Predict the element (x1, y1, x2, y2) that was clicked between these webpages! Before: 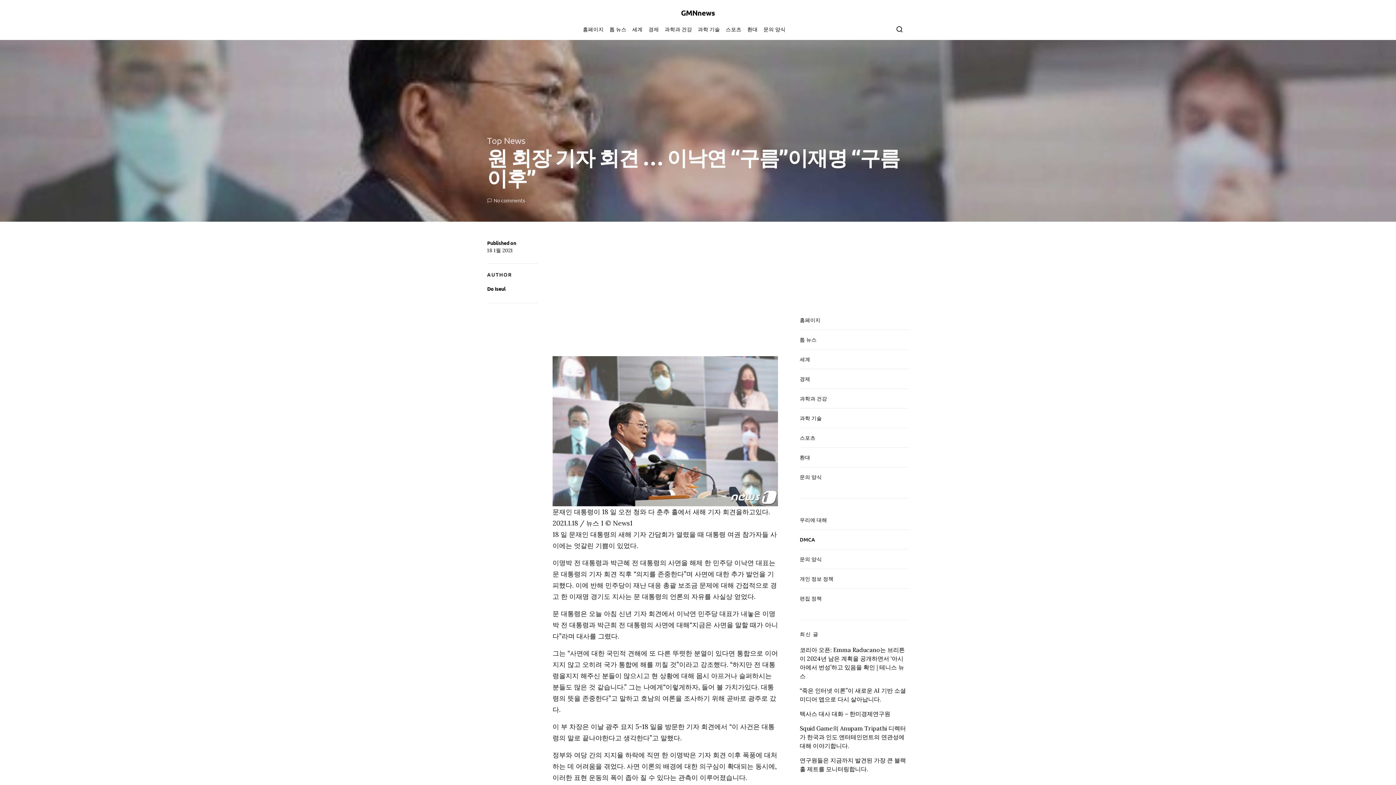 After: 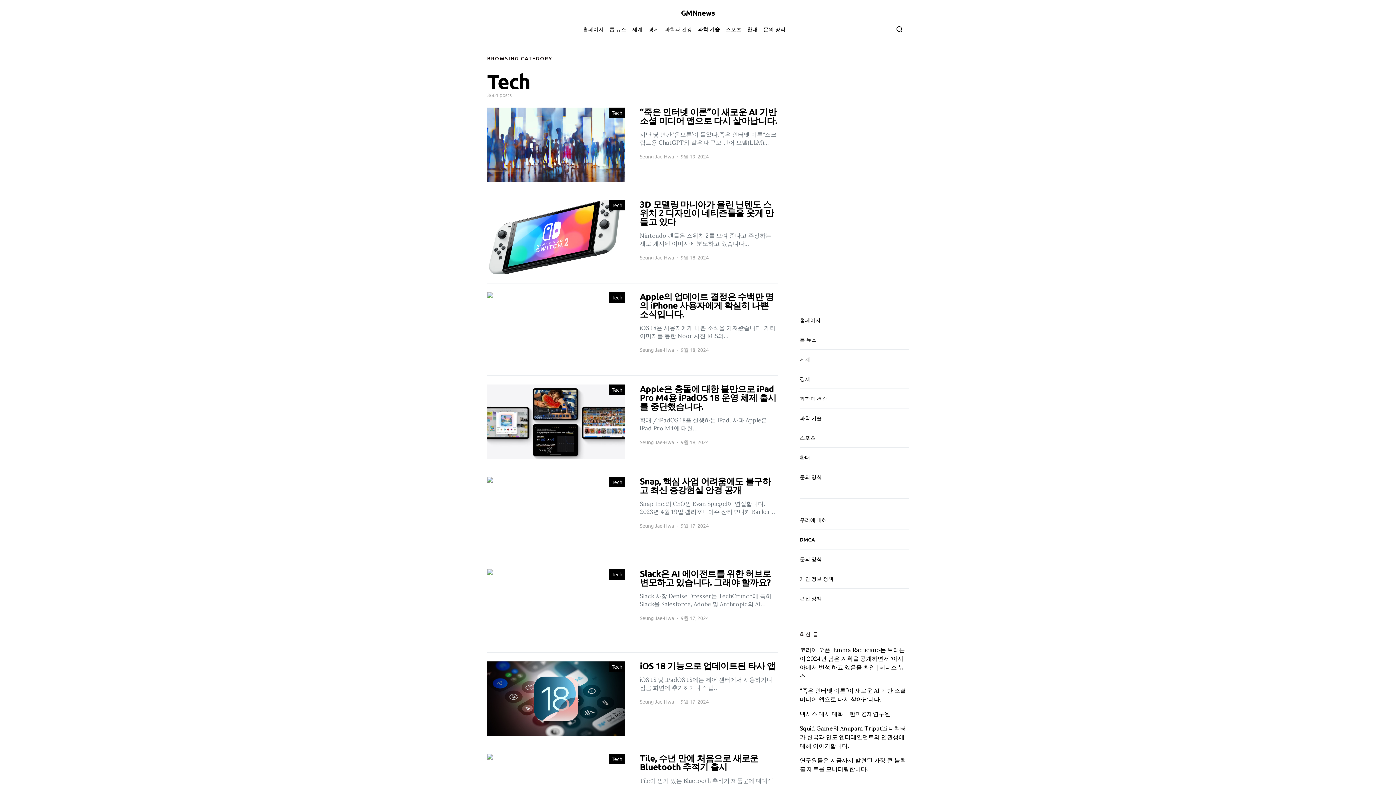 Action: bbox: (695, 18, 723, 40) label: 과학 기술